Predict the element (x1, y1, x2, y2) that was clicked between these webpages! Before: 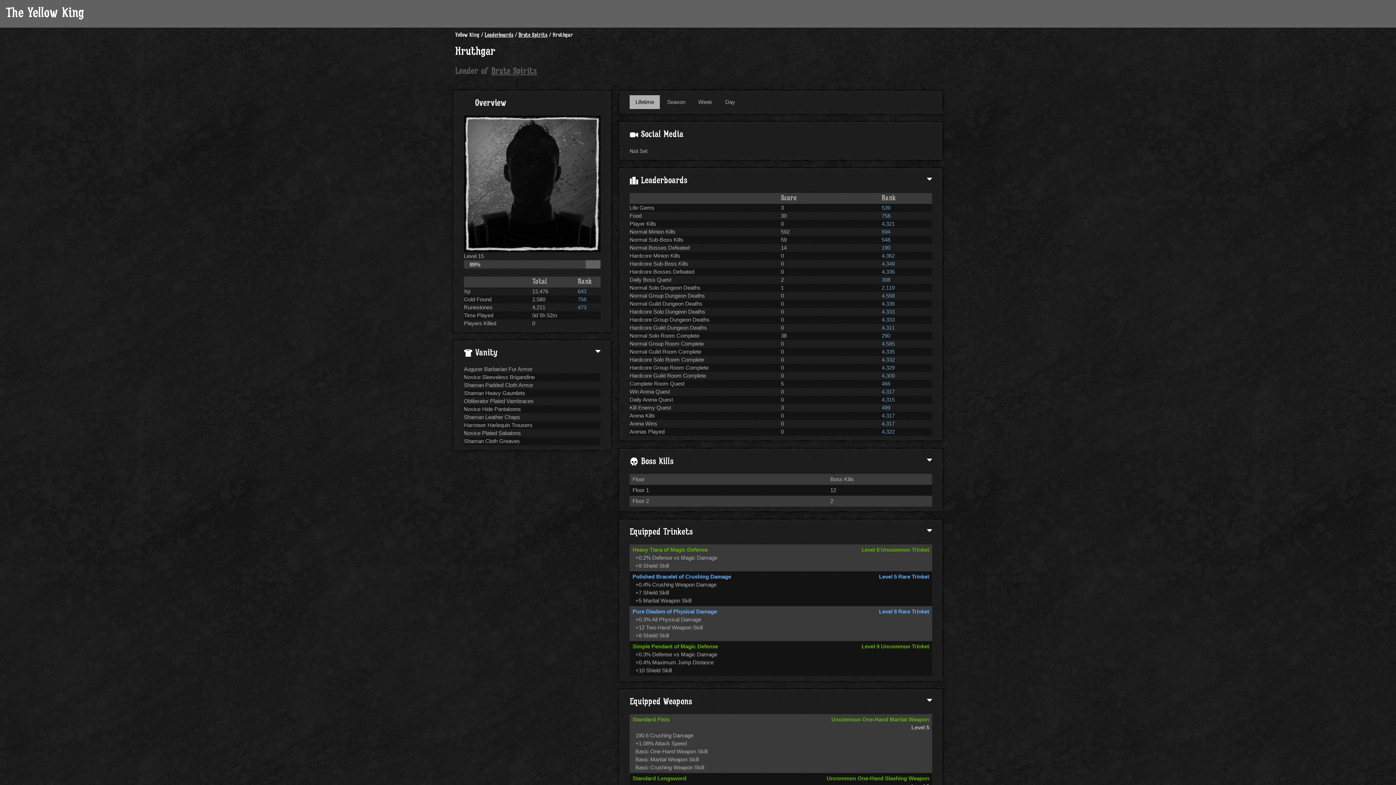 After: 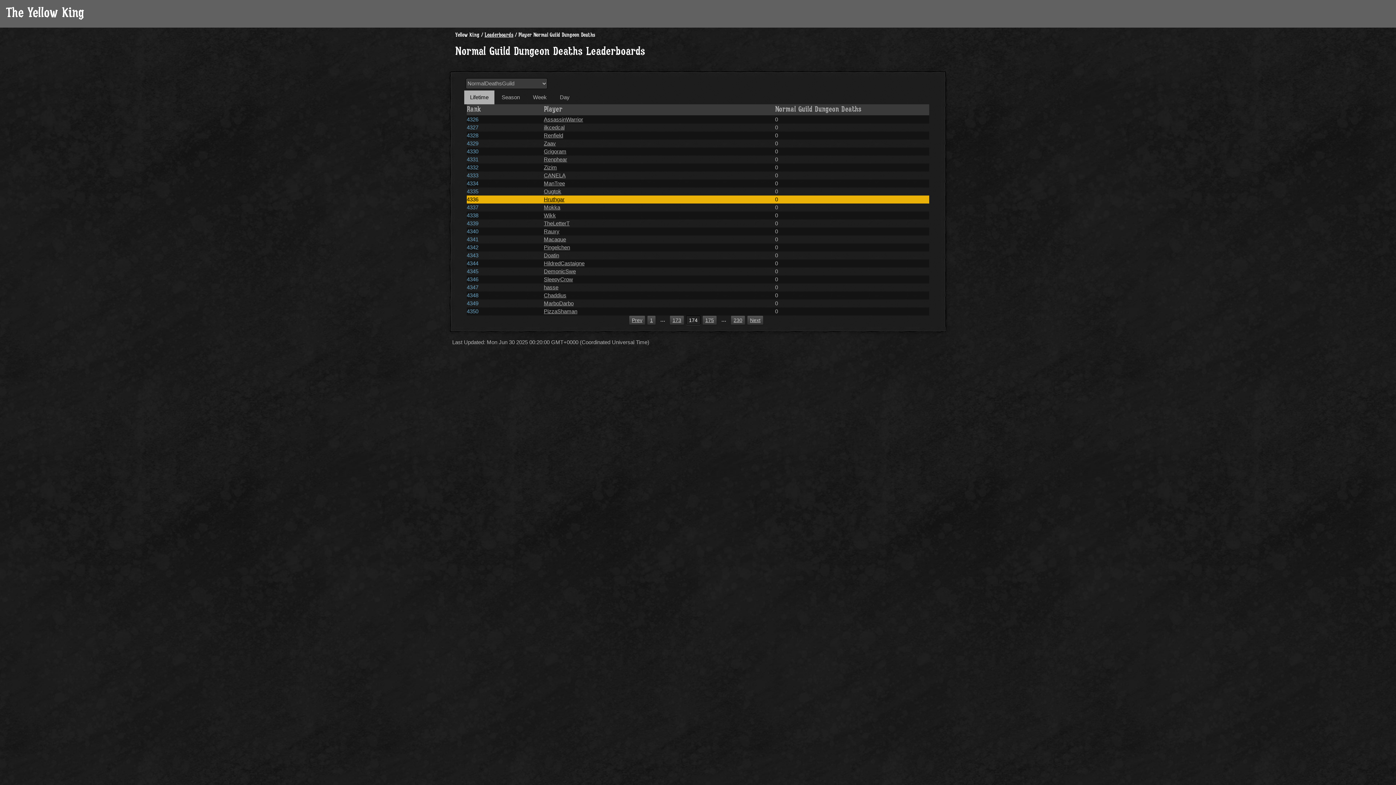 Action: label: 4,336 bbox: (881, 300, 895, 307)